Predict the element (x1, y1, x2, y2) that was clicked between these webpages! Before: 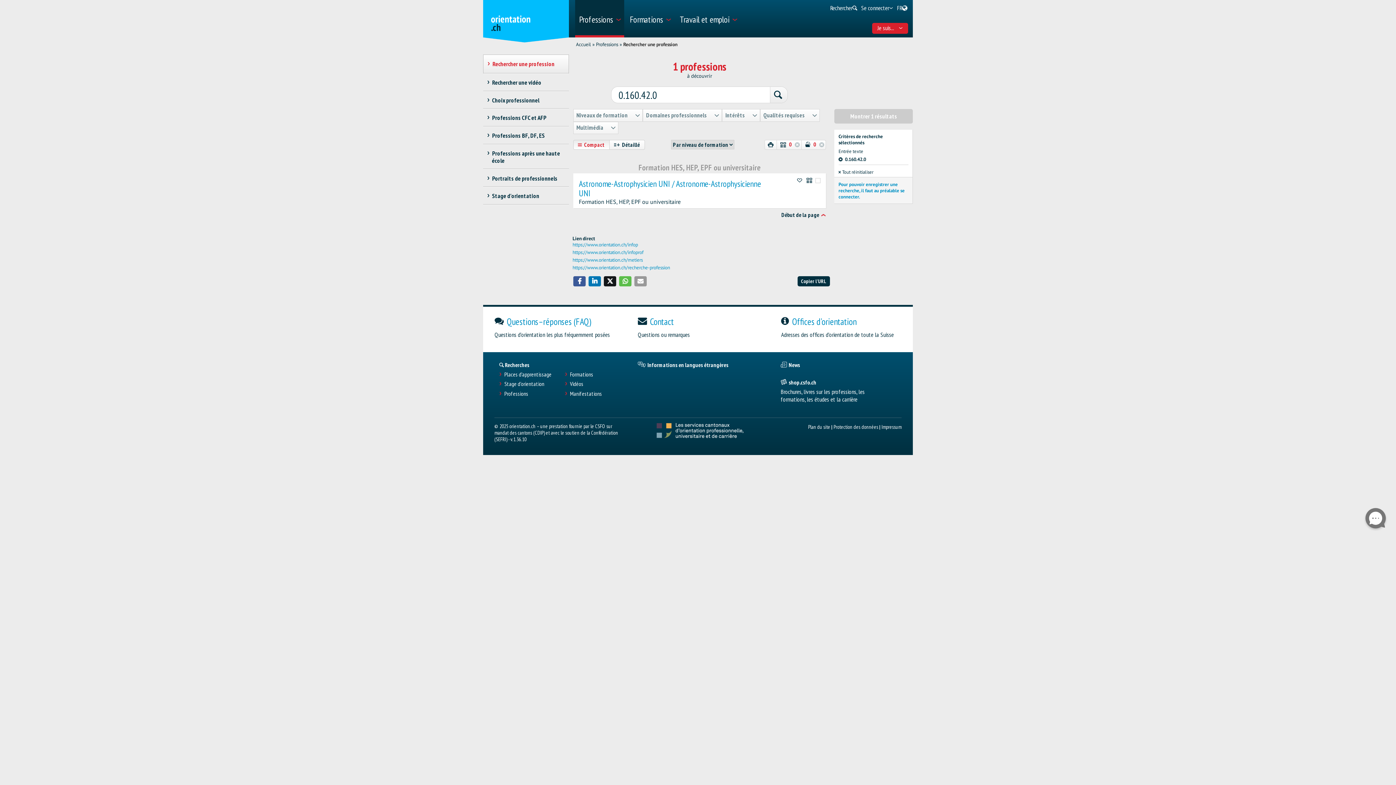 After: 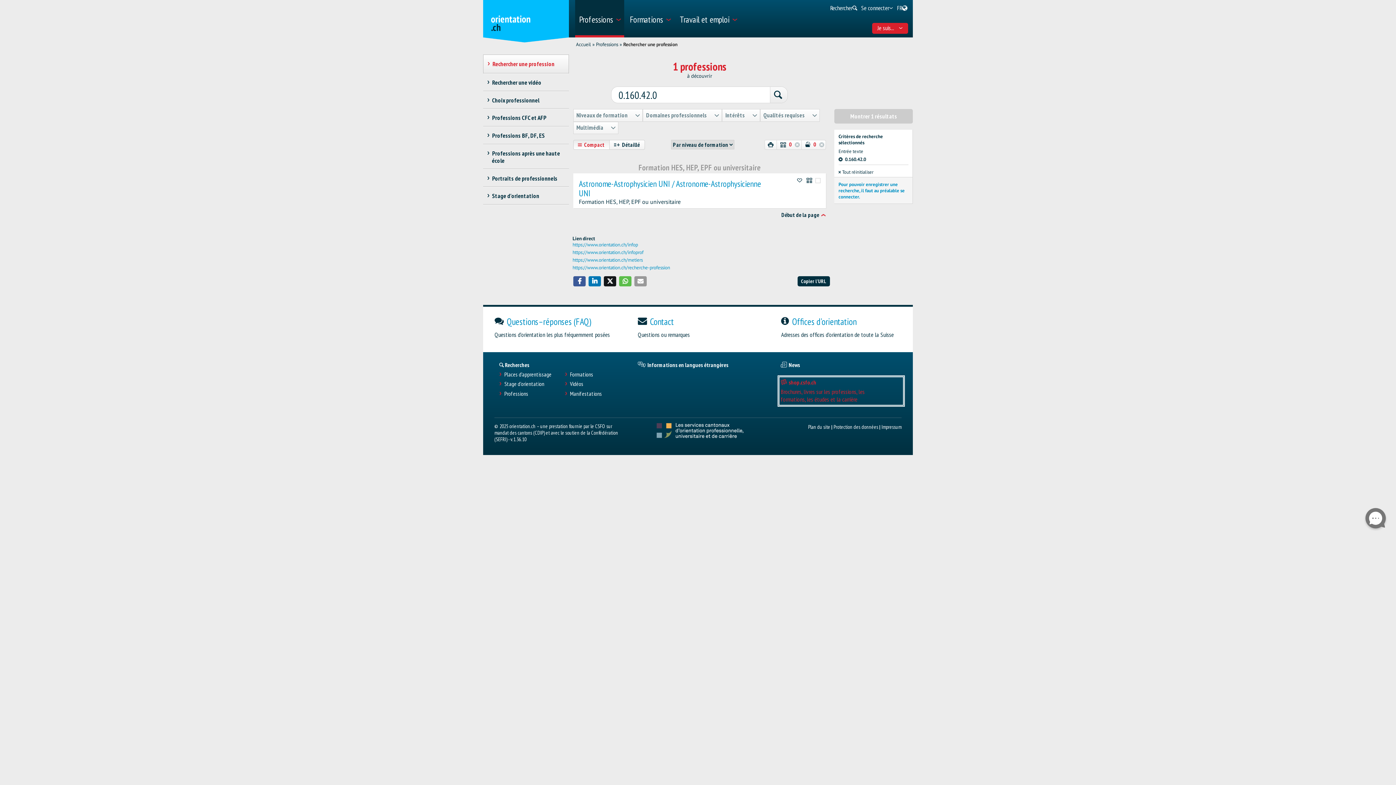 Action: bbox: (780, 378, 901, 403) label: shop.csfo.ch

Brochures, livres sur les professions, les formations, les études et la carrière